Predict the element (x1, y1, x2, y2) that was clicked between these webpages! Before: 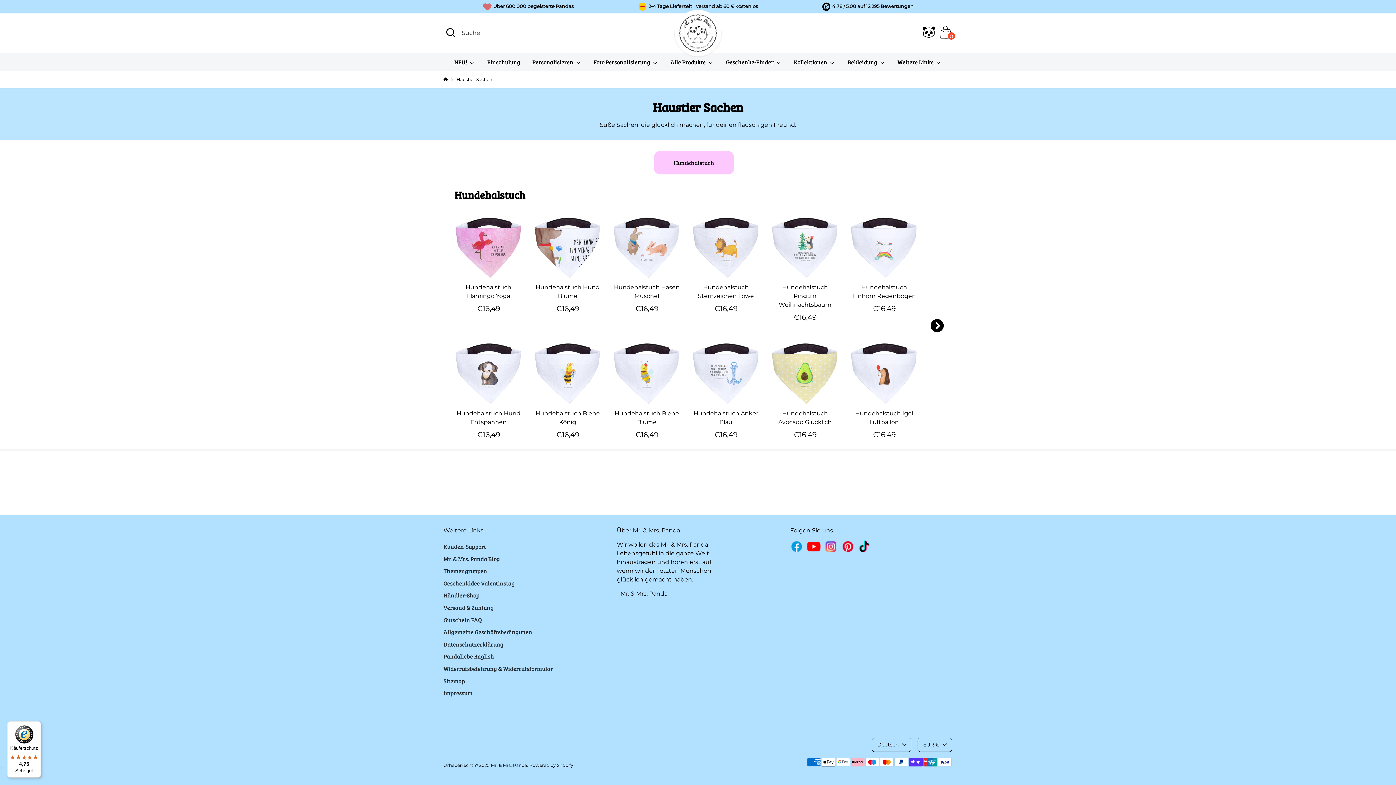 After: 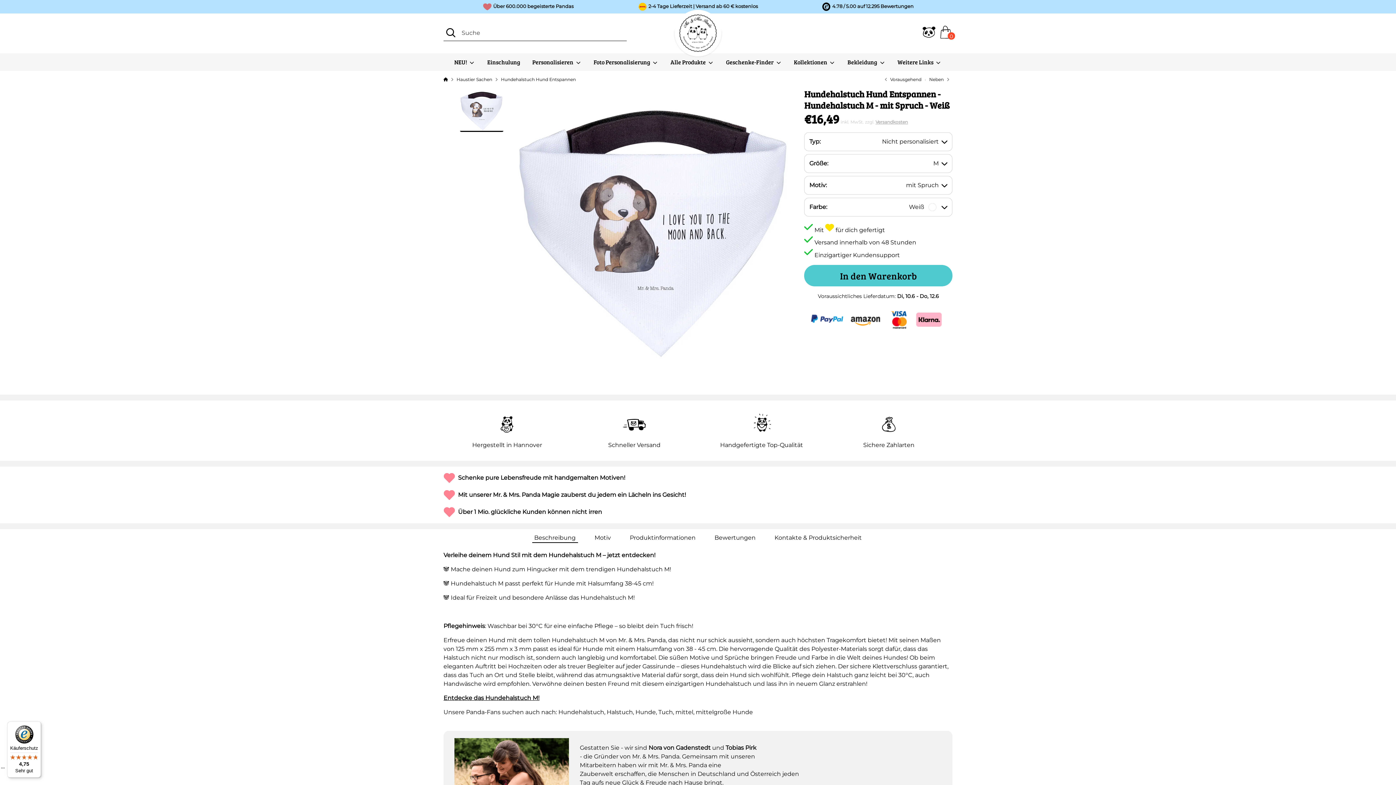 Action: bbox: (454, 338, 522, 406)